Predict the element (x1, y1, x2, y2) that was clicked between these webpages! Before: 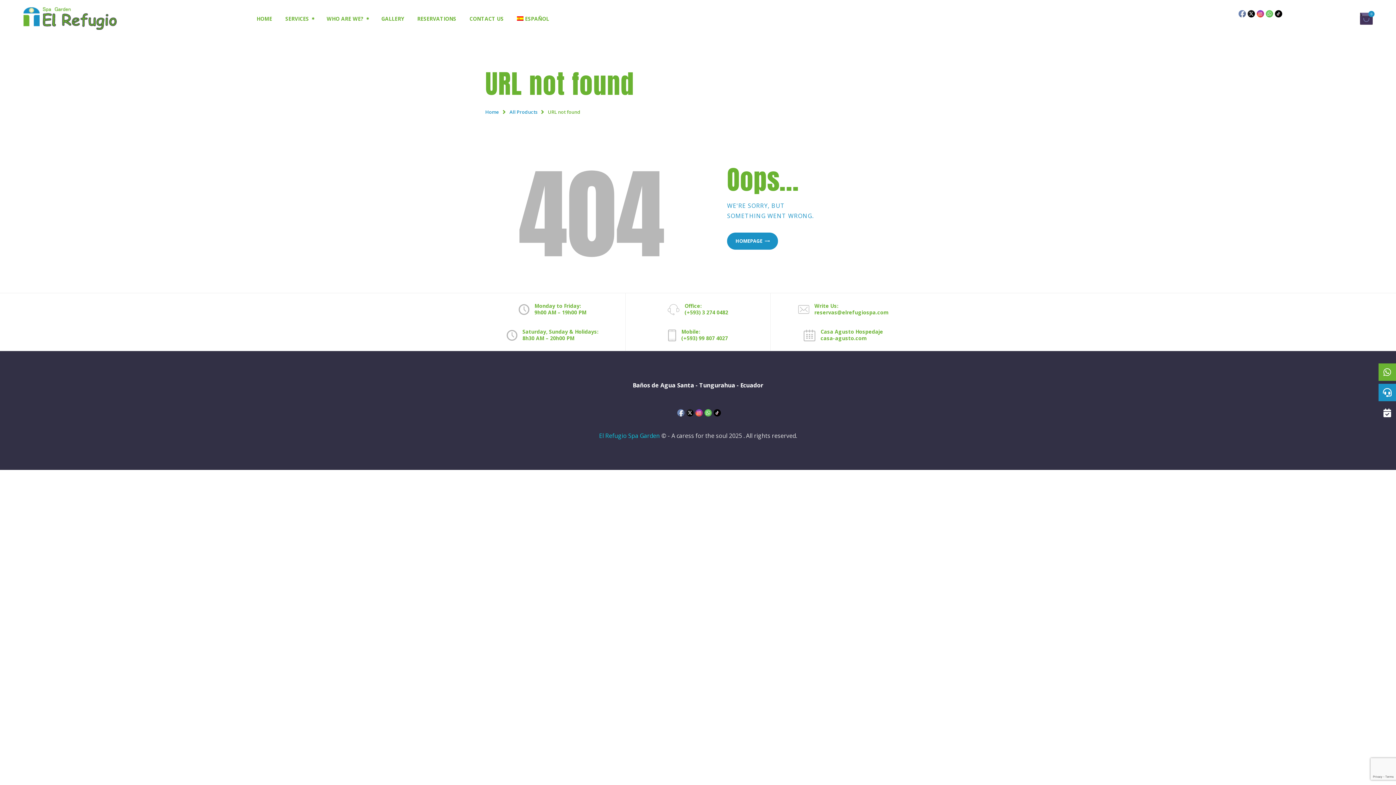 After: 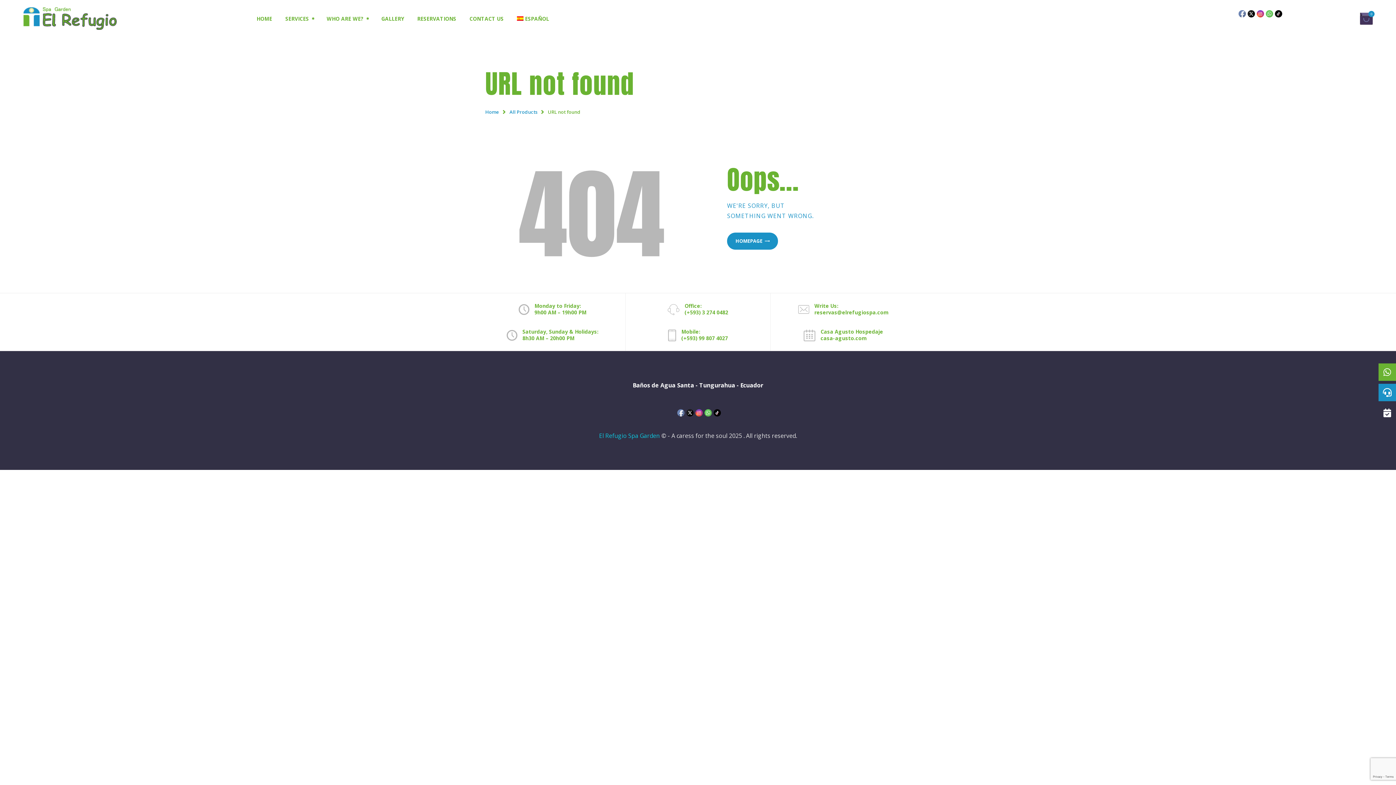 Action: bbox: (1247, 10, 1255, 17)